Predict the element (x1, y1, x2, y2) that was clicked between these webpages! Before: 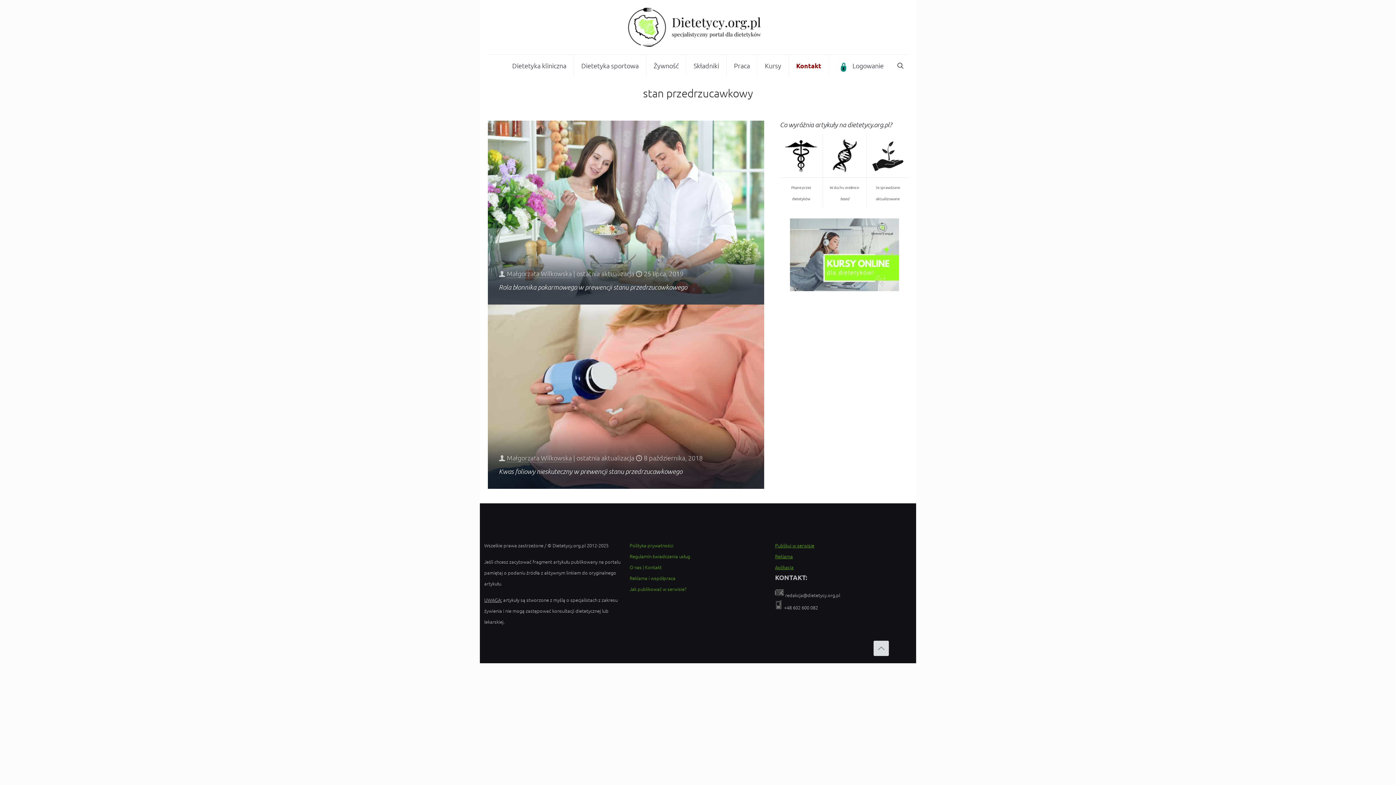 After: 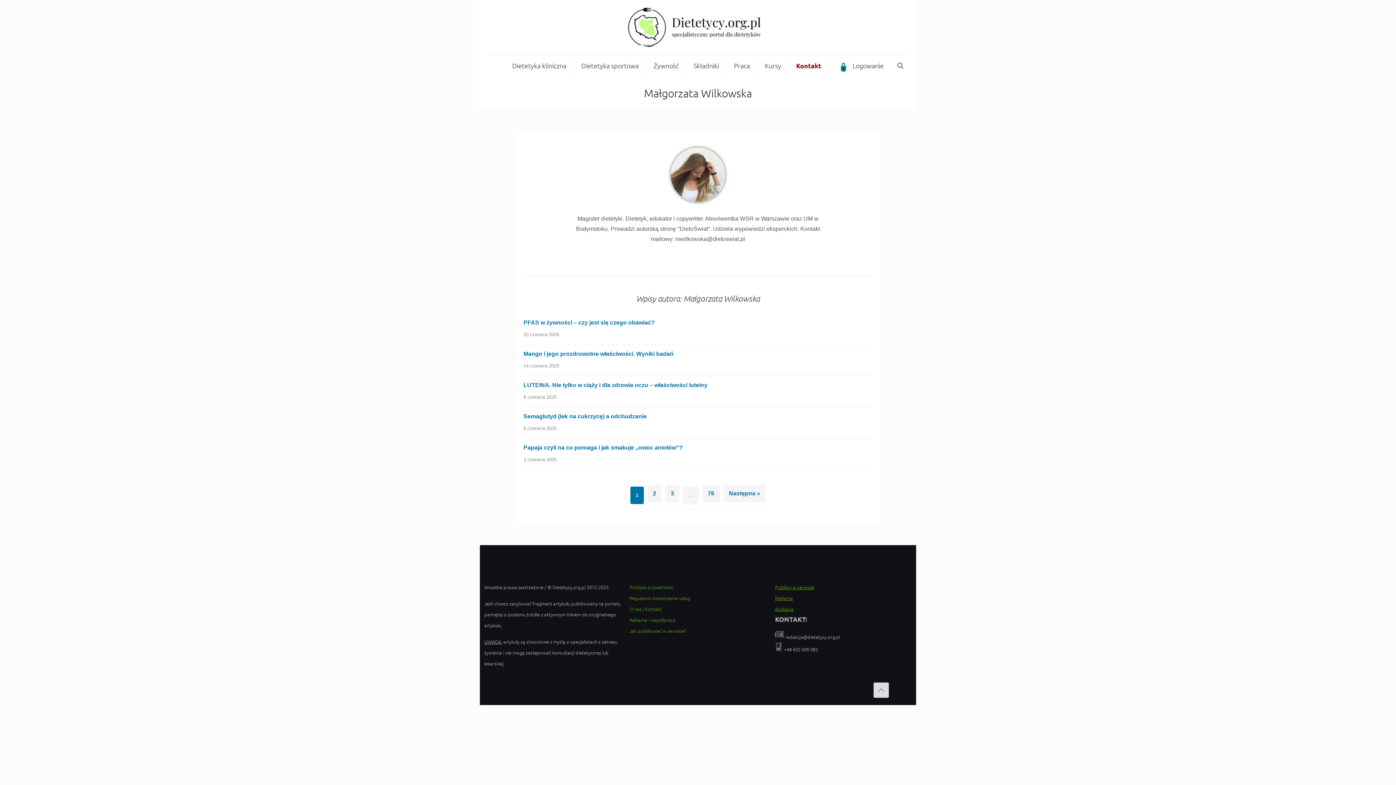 Action: label: Małgorzata Wilkowska bbox: (506, 269, 572, 278)